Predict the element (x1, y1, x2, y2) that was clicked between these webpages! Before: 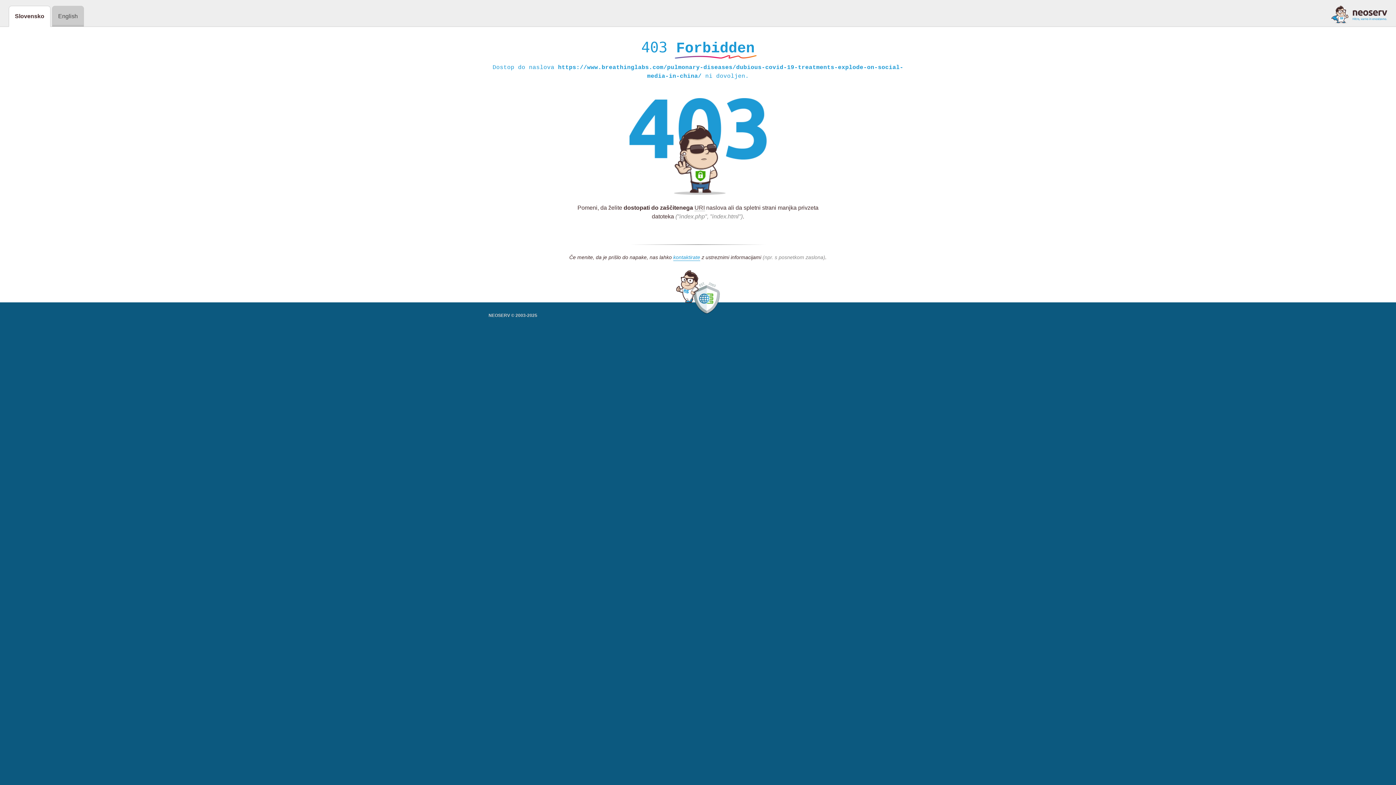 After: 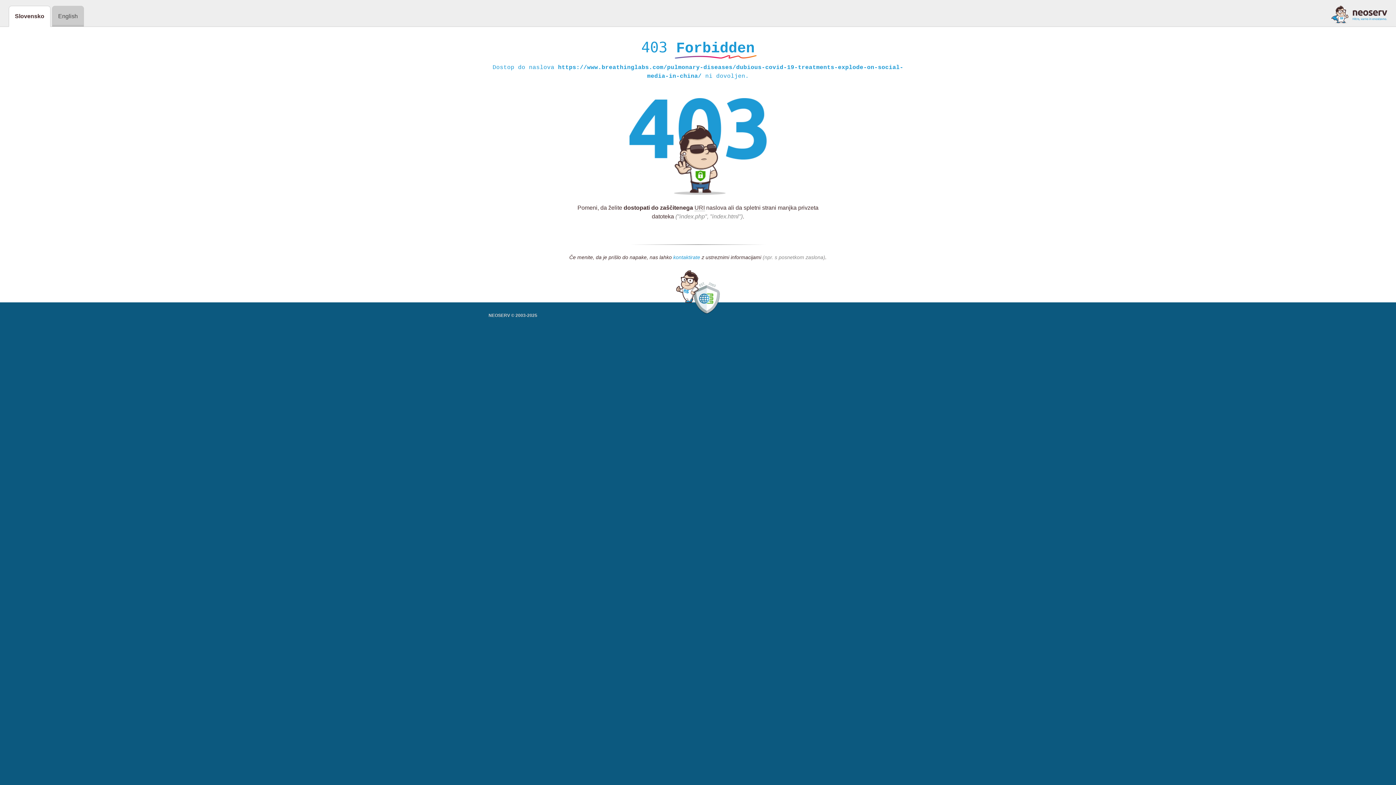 Action: label: kontaktirate bbox: (673, 254, 700, 261)